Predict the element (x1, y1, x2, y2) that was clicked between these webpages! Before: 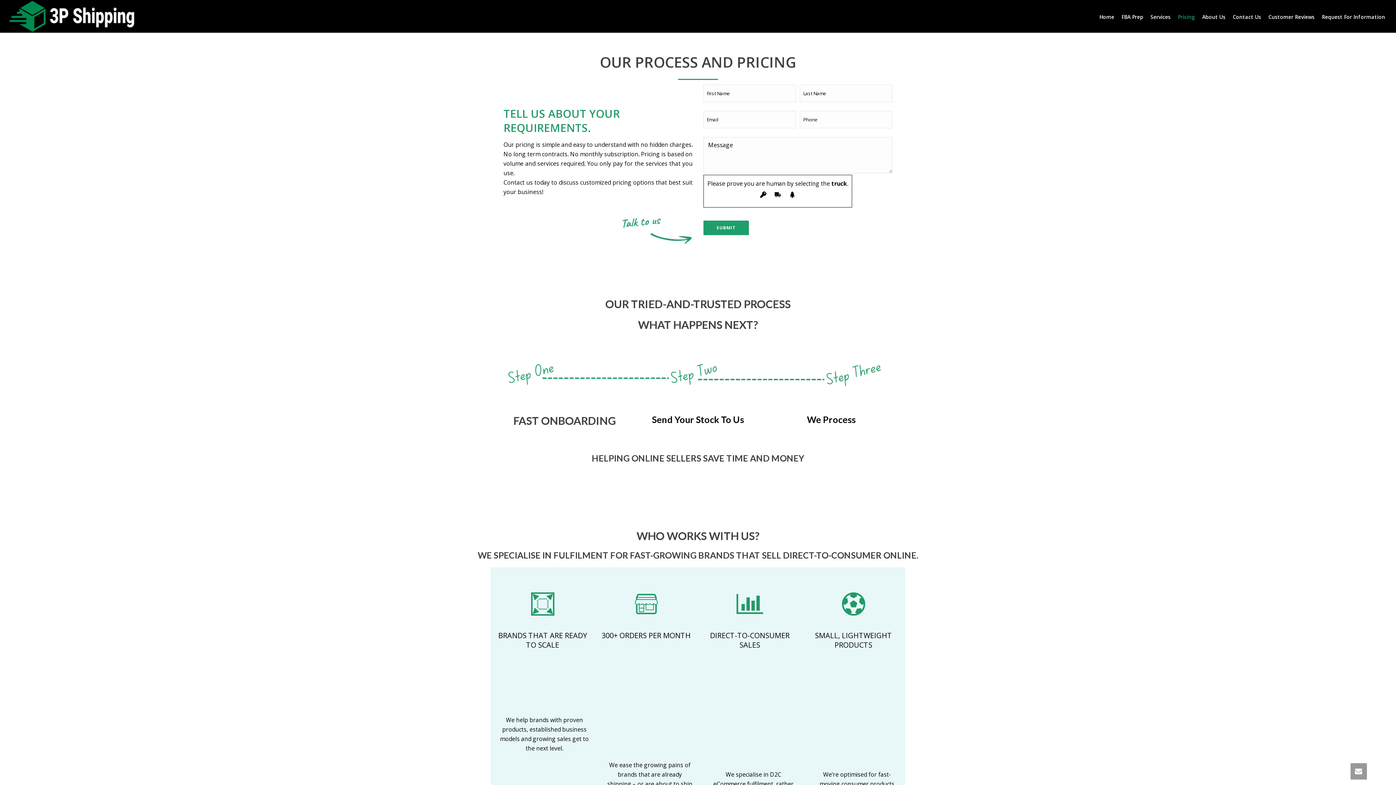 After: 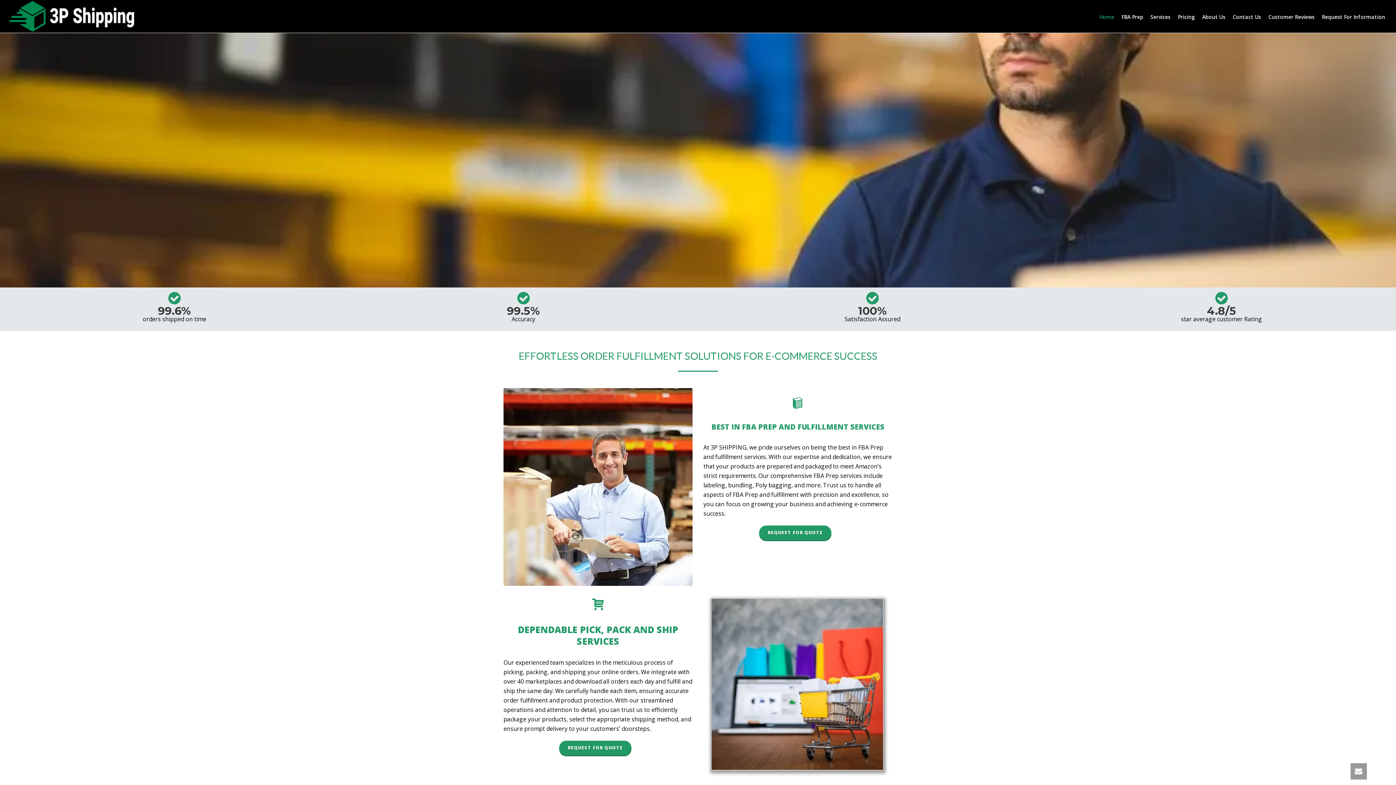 Action: bbox: (1092, 0, 1114, 32) label: Home